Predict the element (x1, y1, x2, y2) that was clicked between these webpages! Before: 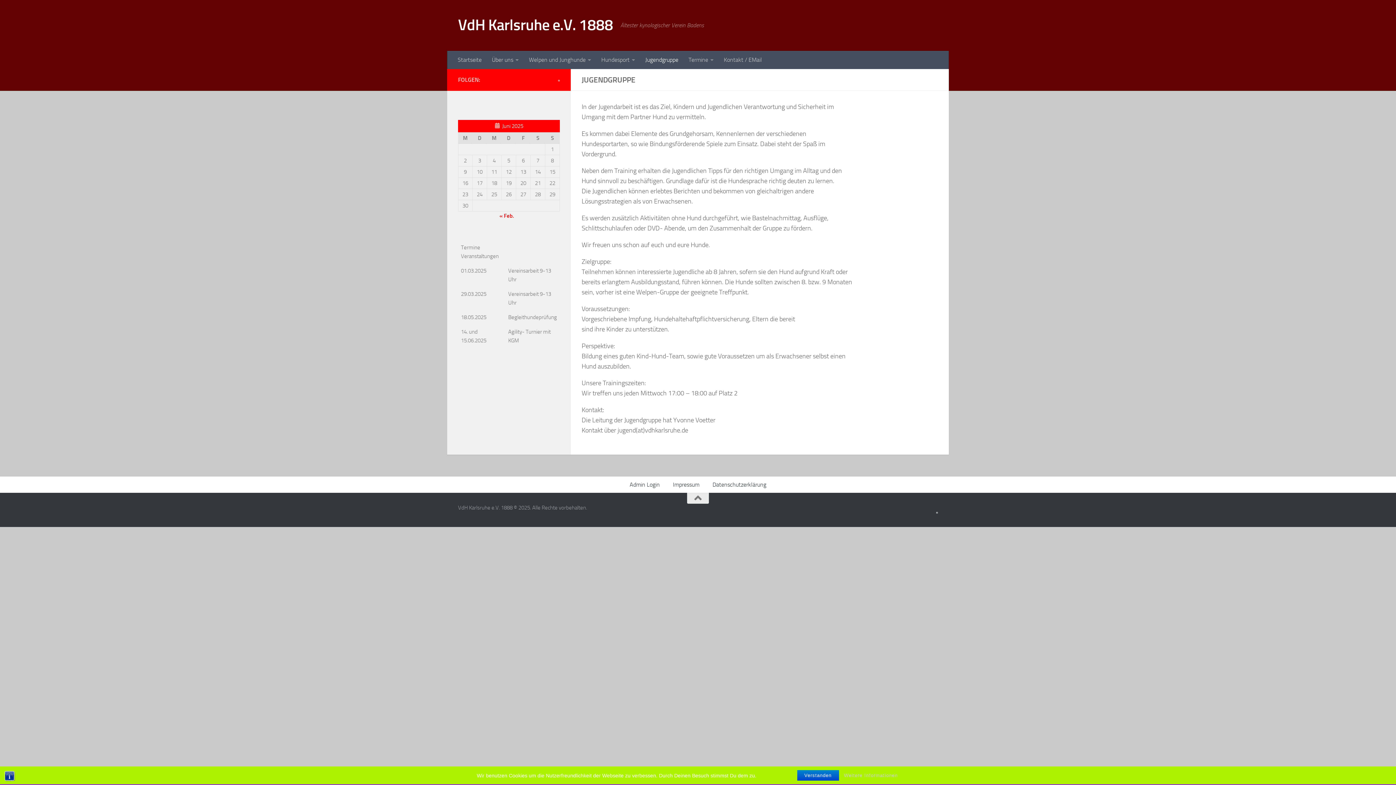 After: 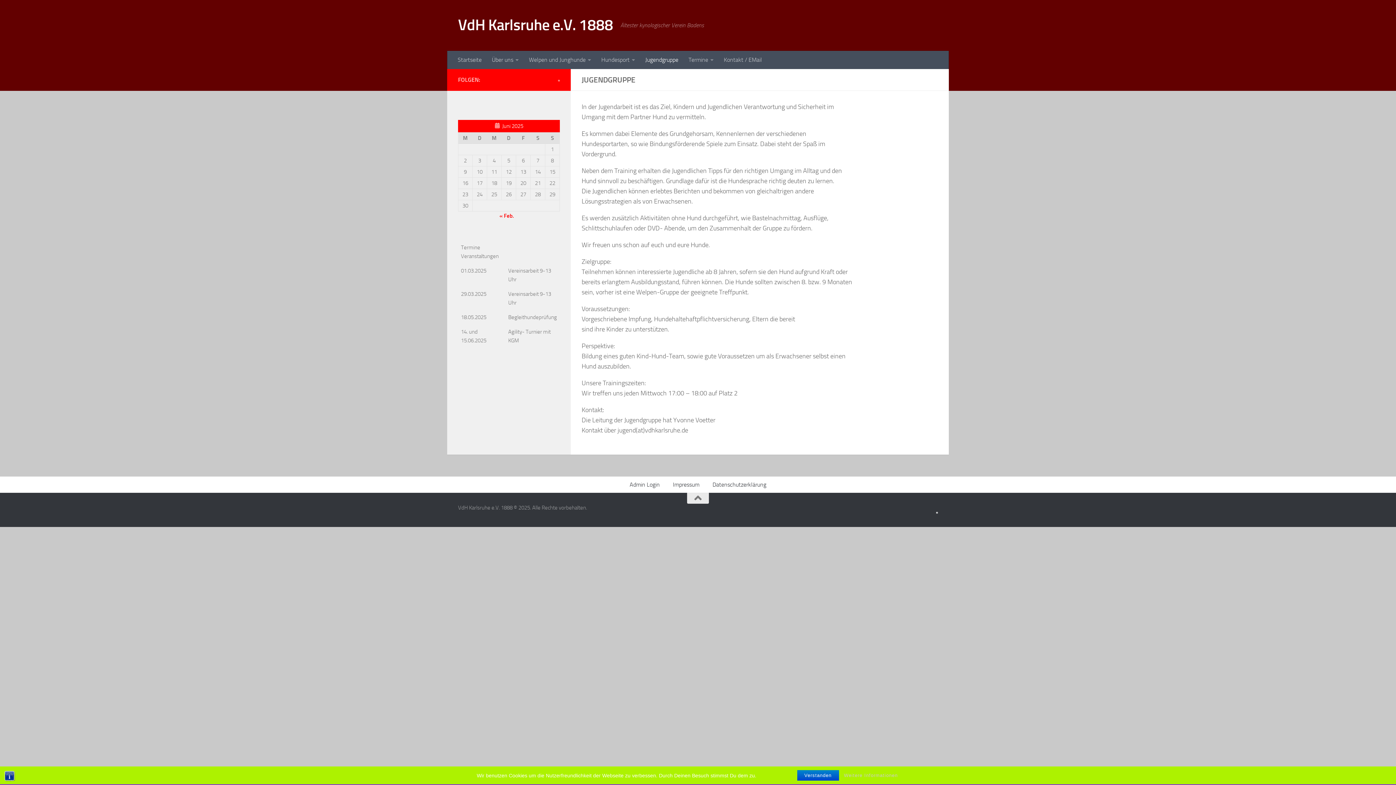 Action: bbox: (936, 510, 938, 516) label: Folge uns auf Facebook